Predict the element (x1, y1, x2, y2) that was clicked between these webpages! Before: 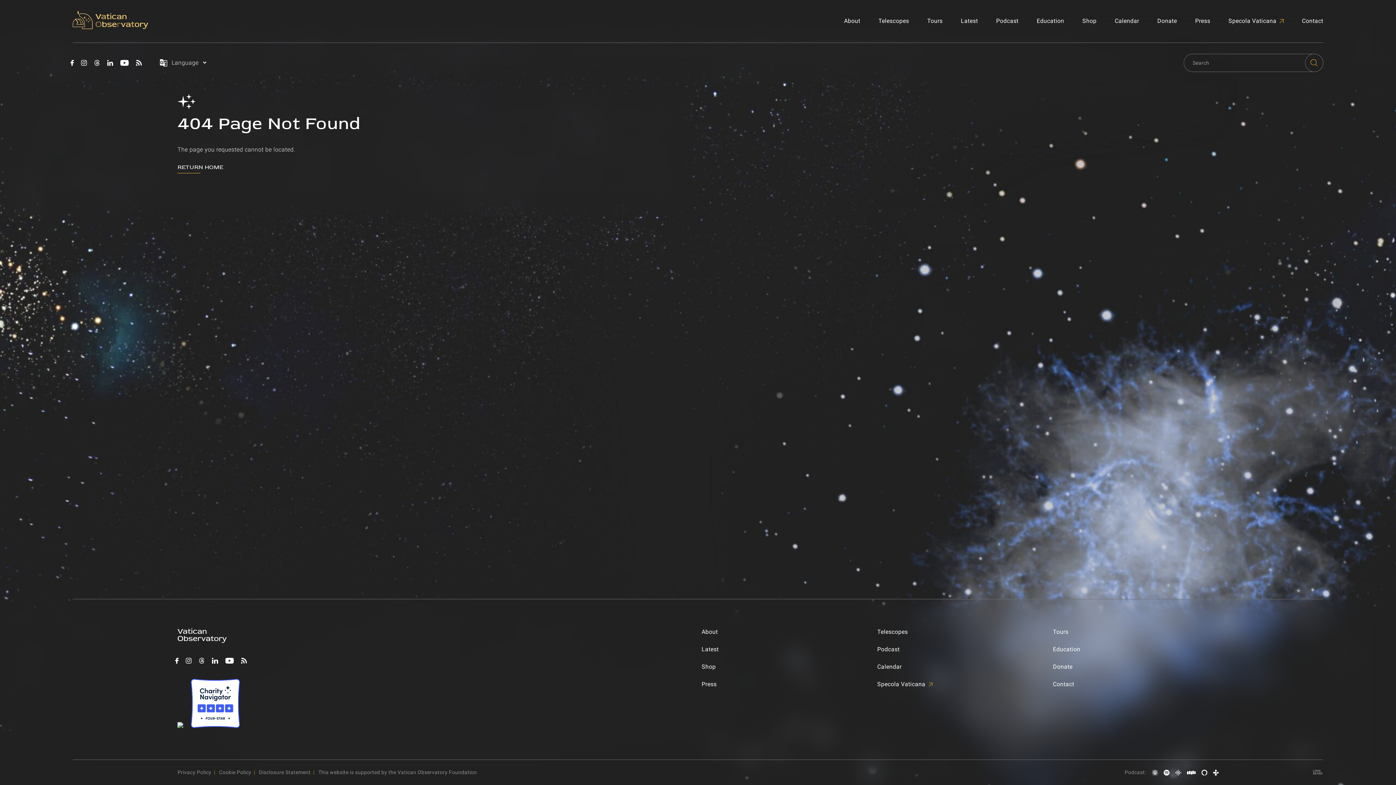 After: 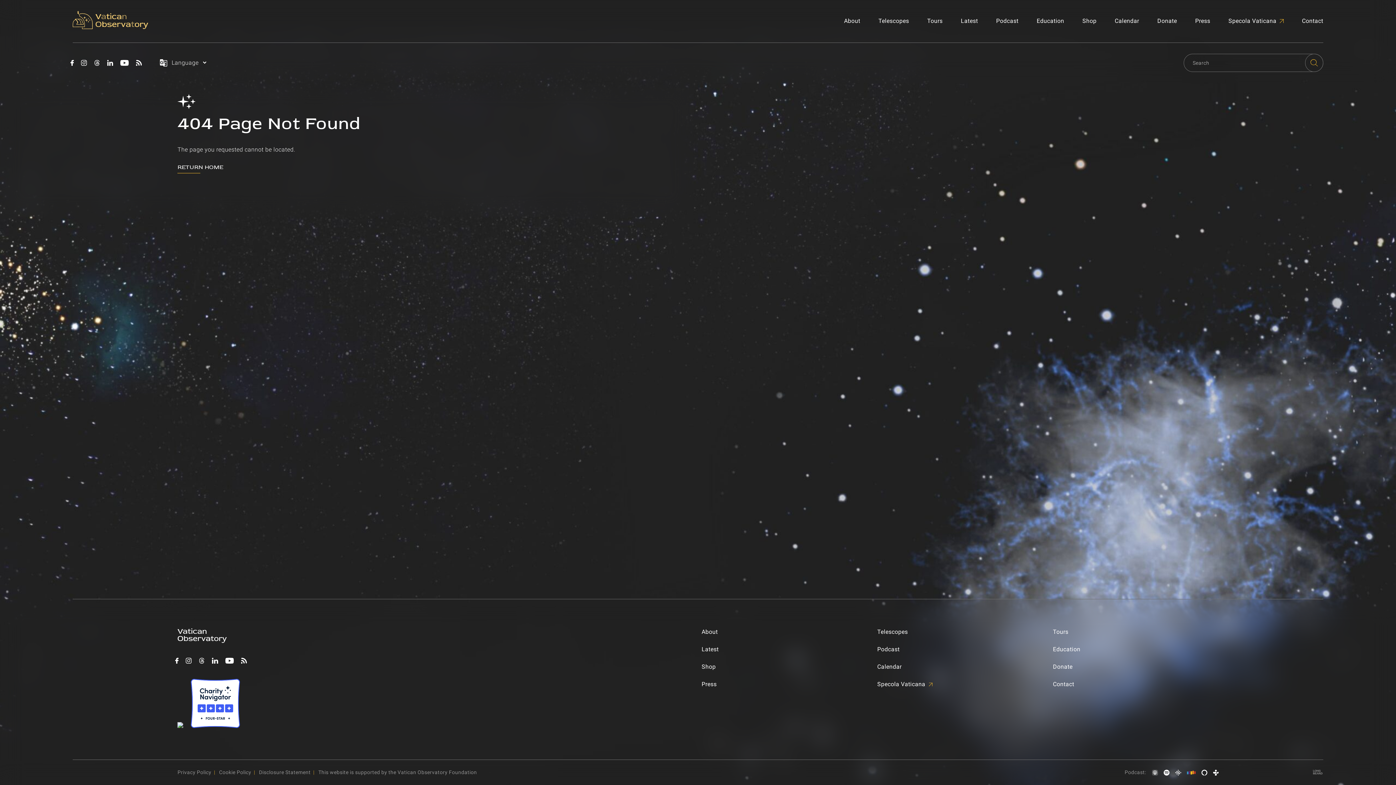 Action: label: Listen onStitcher bbox: (1184, 767, 1198, 778)